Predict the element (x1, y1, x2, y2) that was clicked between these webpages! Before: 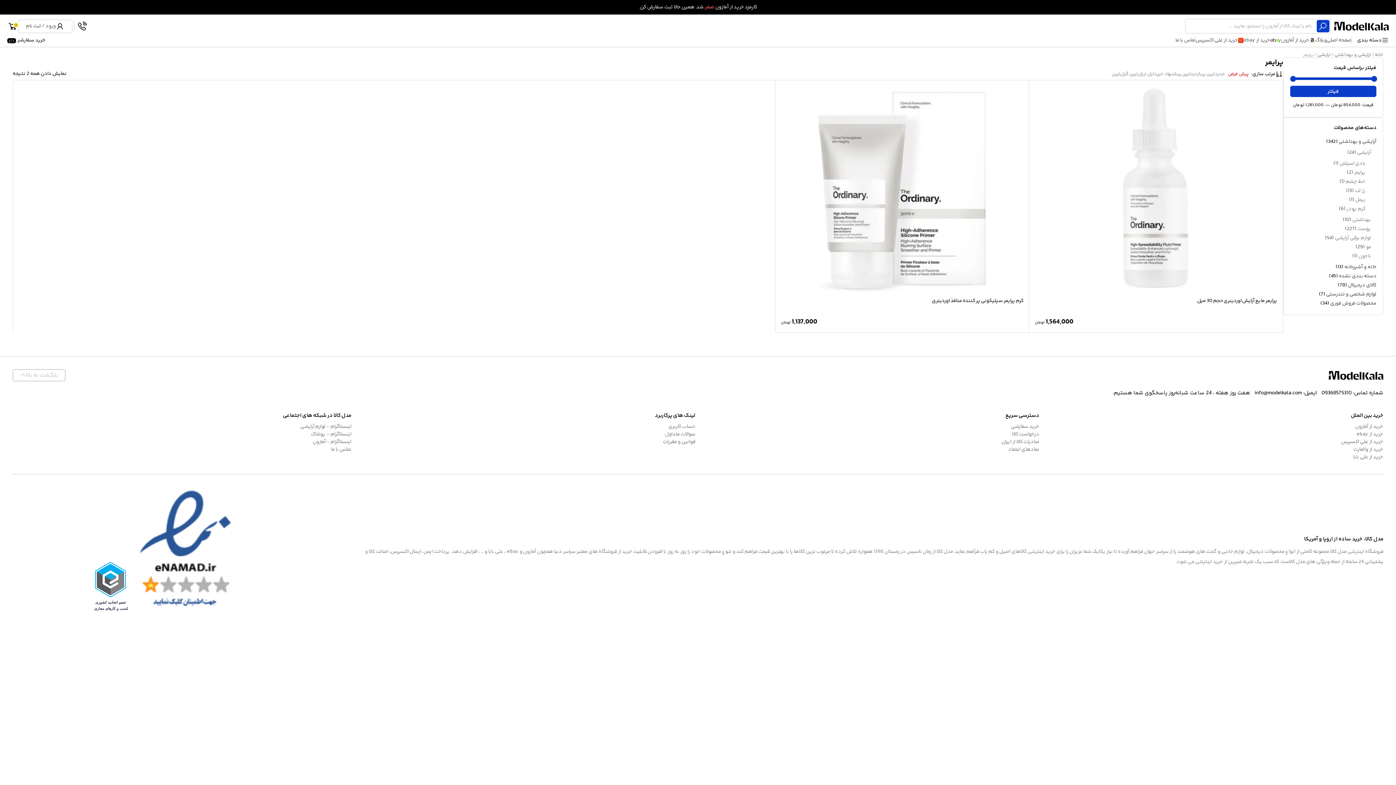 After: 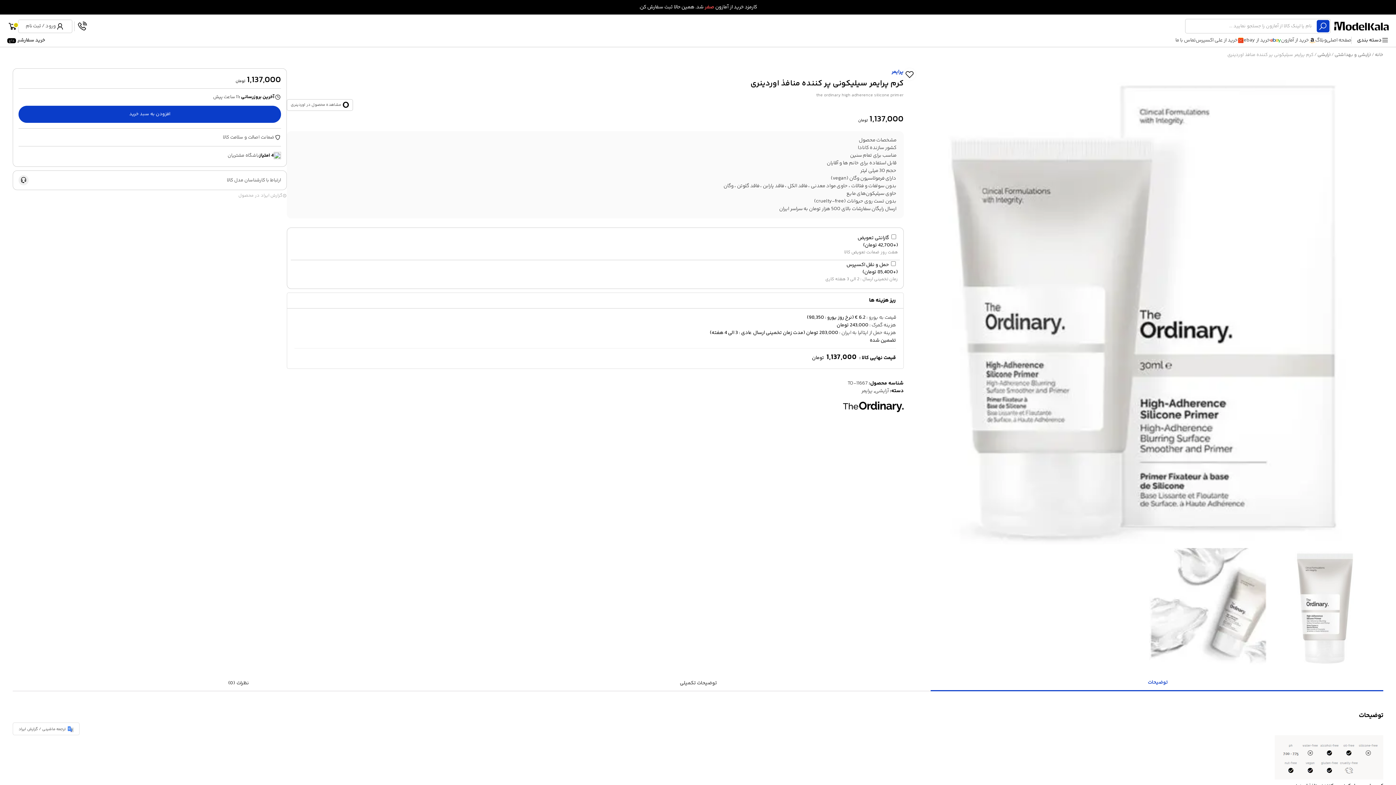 Action: label: کرم پرایمر سیلیکونی پر کننده منافذ اوردینری
1,137,000 تومان bbox: (781, 85, 1023, 327)